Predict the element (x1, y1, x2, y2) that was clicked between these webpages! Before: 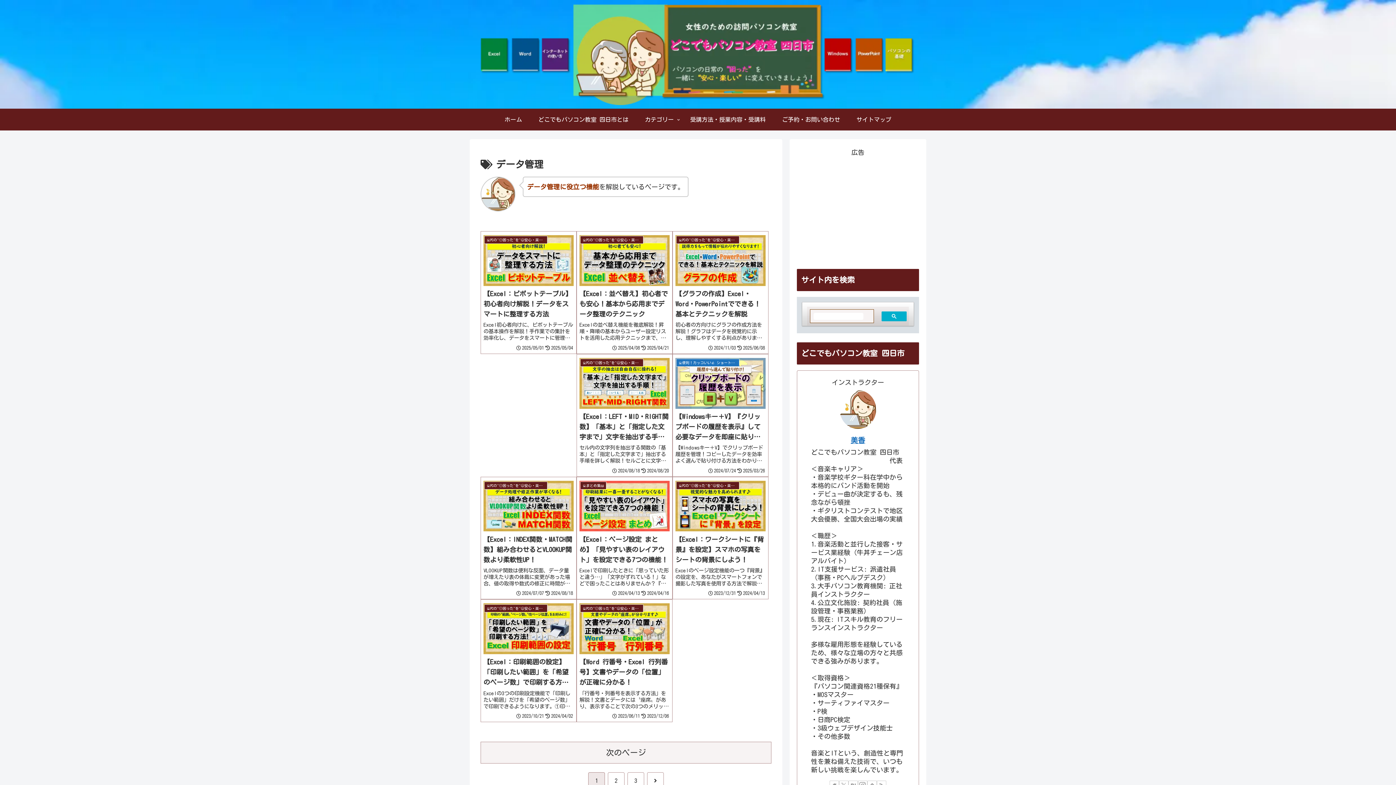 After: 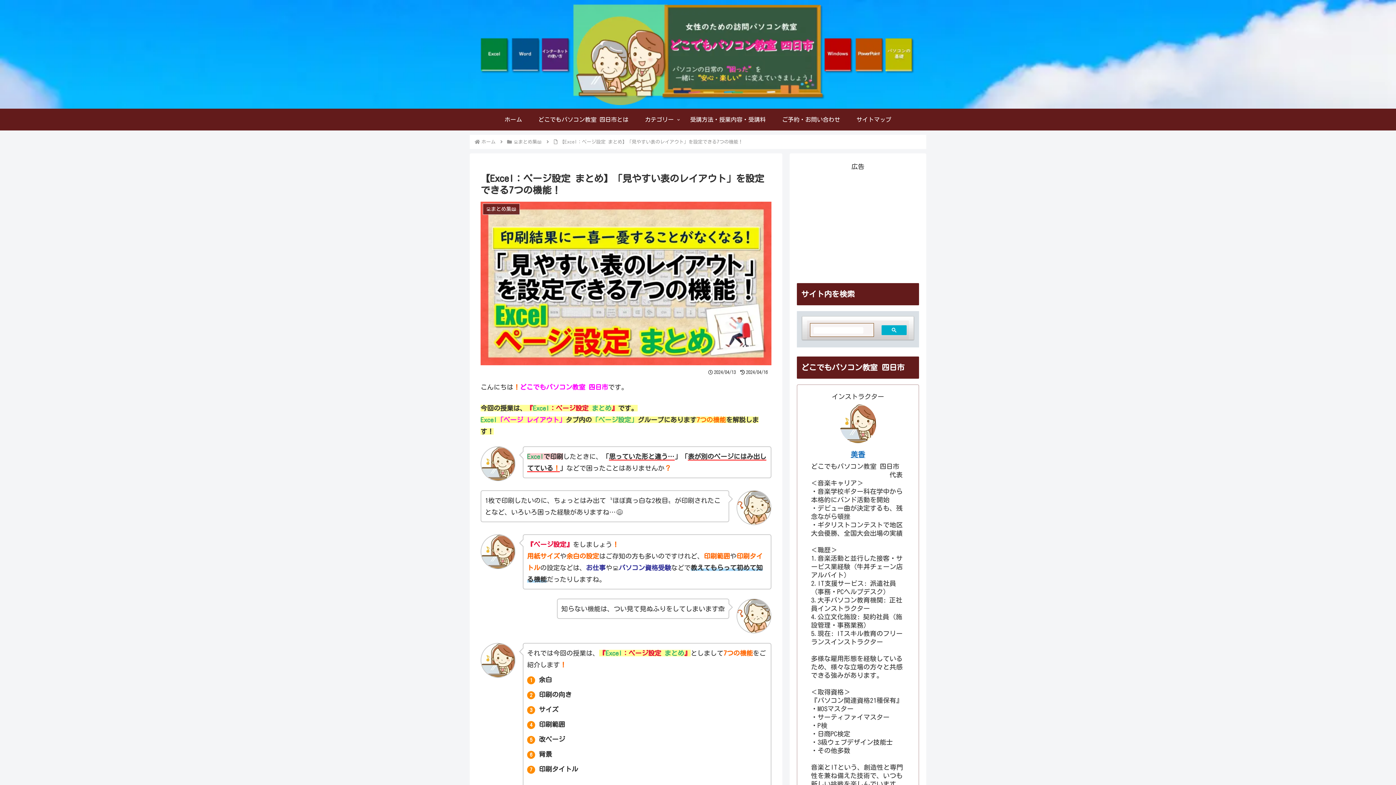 Action: bbox: (576, 476, 672, 599) label: 💻まとめ集📖
【Excel：ページ設定 まとめ】「見やすい表のレイアウト」を設定できる7つの機能！
Excelで印刷したときに「思っていた形と違う…」「文字がずれている！」などで困ったことはありませんか？『ページ設定』7種類の機能を使えば、表やグラフも見やすいデータ管理に役立つ資料を作成できて、もう印刷結果に一喜一憂することはないですよ。
2024/04/13
2024/04/16